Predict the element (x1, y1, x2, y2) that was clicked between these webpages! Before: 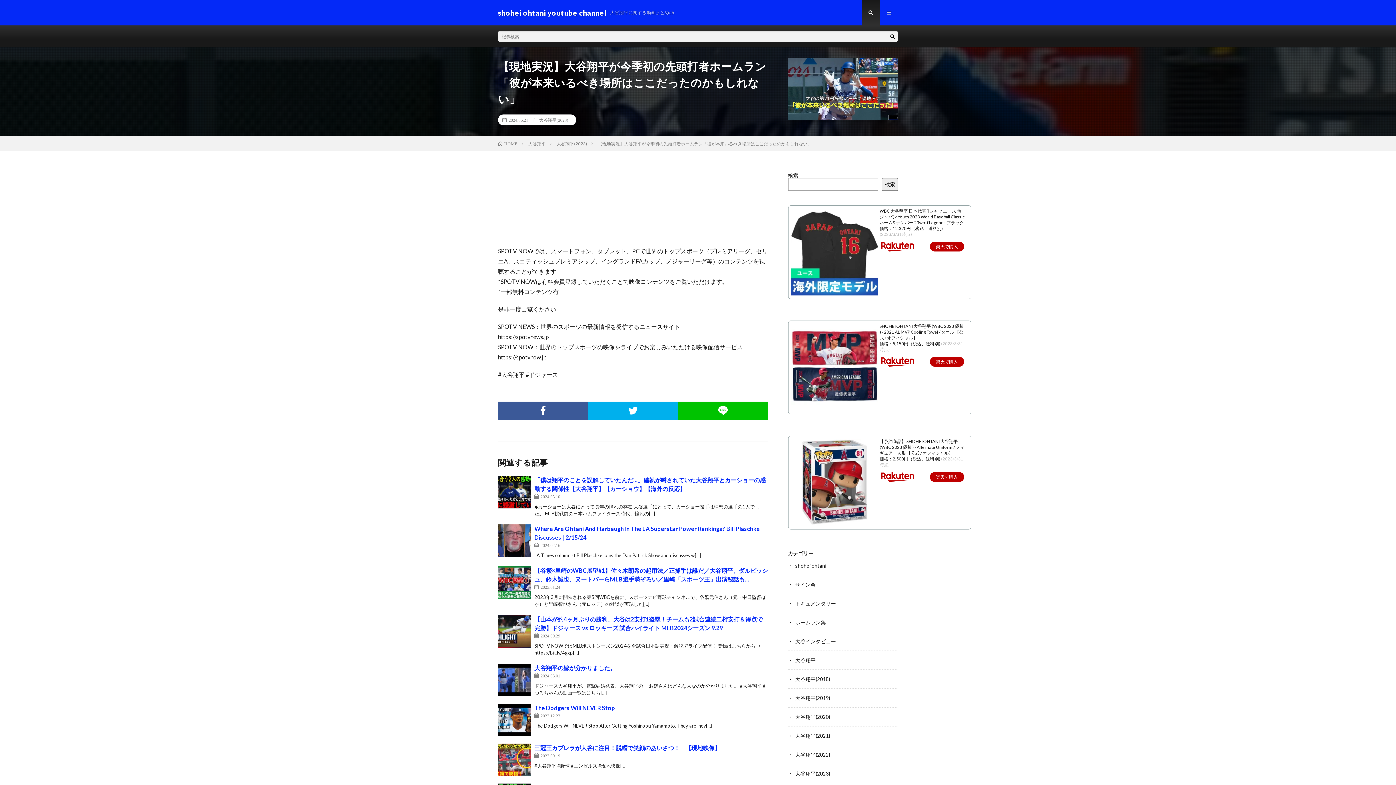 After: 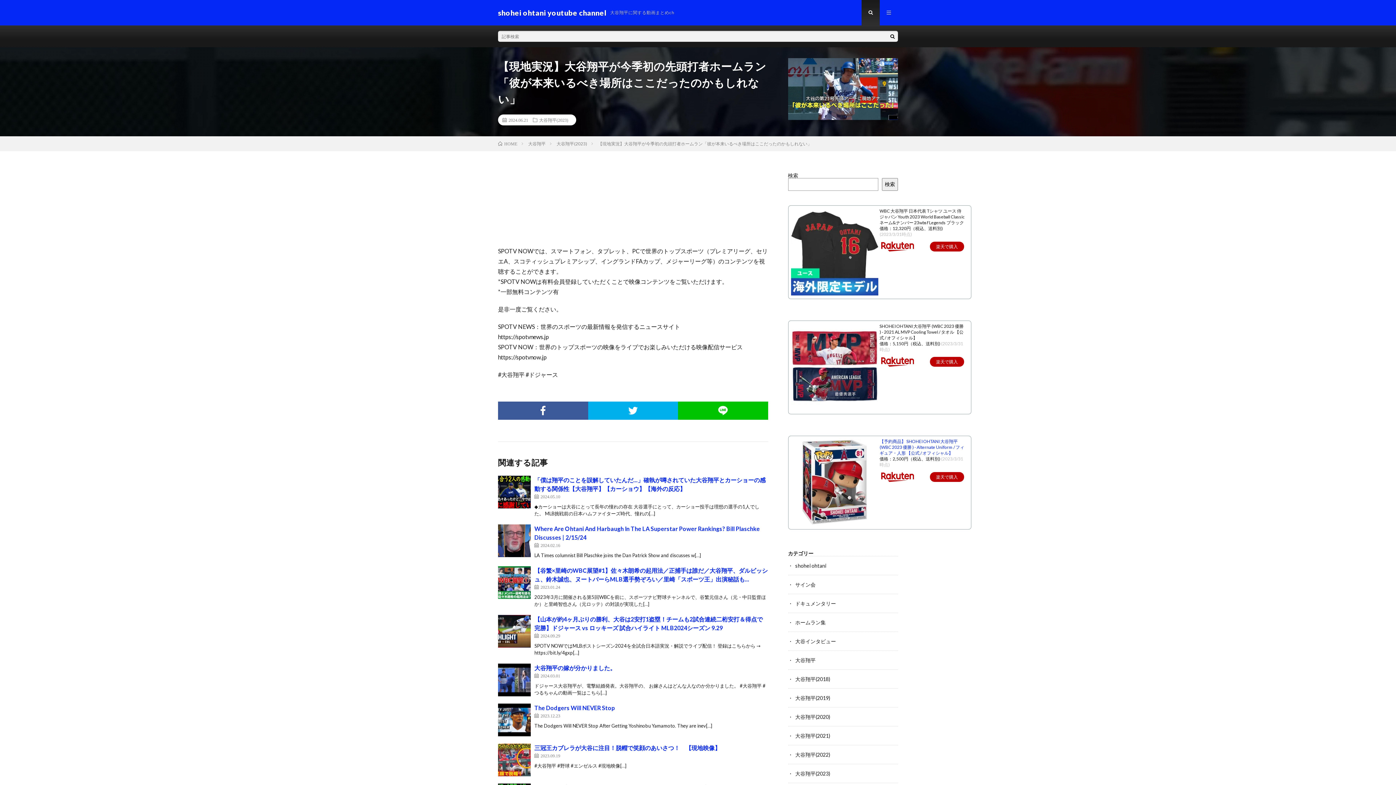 Action: label: 【予約商品】 SHOHEI OHTANI 大谷翔平 (WBC 2023 優勝 ) - Alternate Uniform / フィギュア・人形 【公式 / オフィシャル】 bbox: (879, 438, 964, 456)